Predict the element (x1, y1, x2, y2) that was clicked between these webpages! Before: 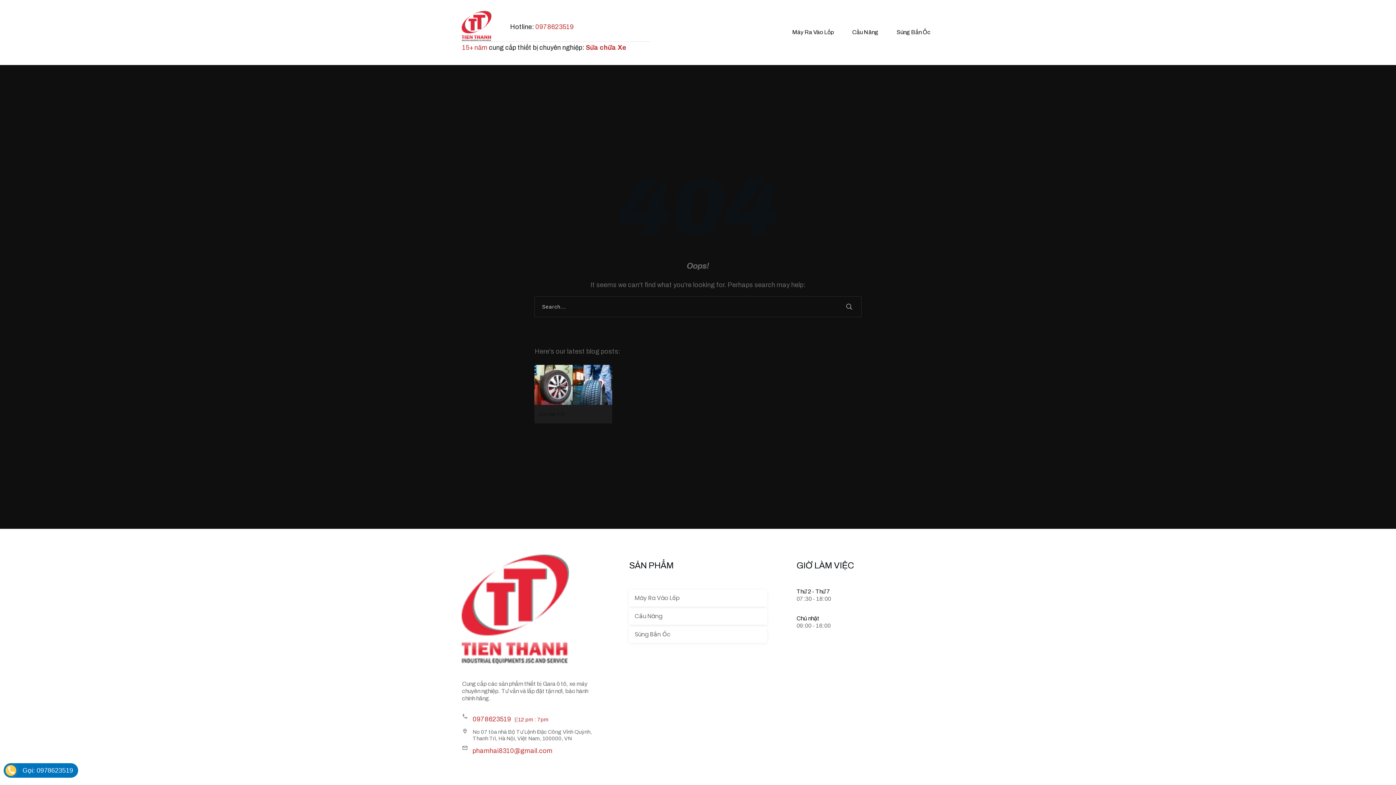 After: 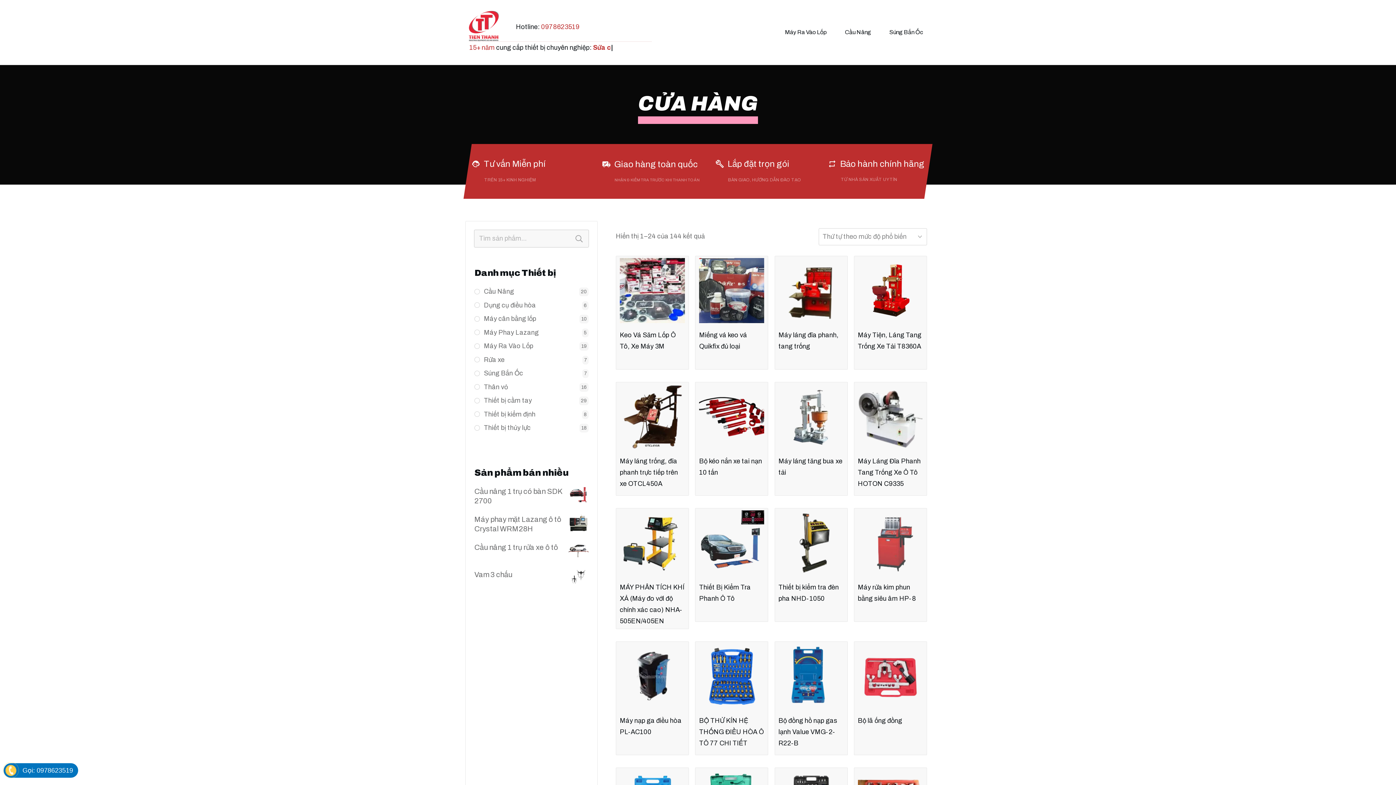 Action: bbox: (461, 10, 491, 41)